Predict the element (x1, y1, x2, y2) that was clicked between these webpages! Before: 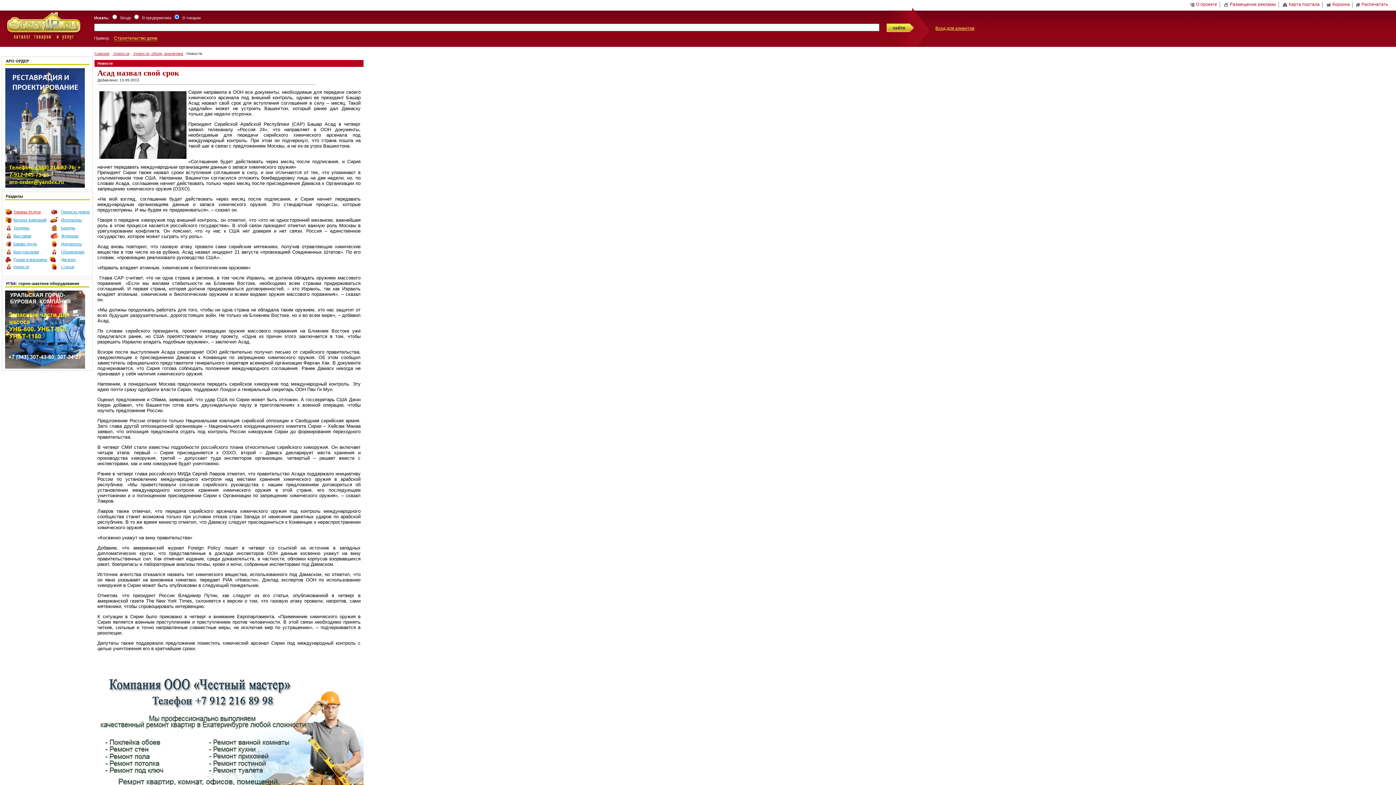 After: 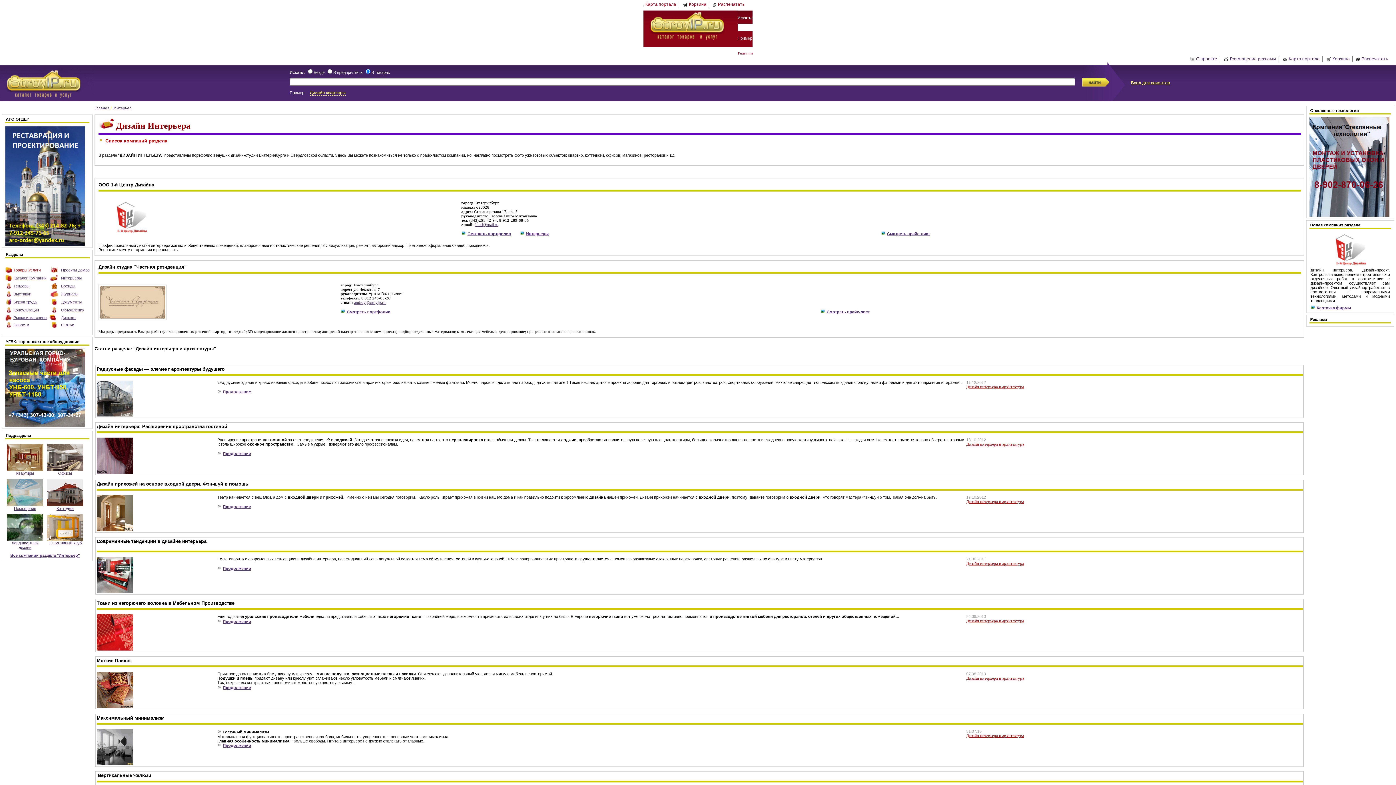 Action: label: Интерьеры bbox: (61, 217, 81, 222)